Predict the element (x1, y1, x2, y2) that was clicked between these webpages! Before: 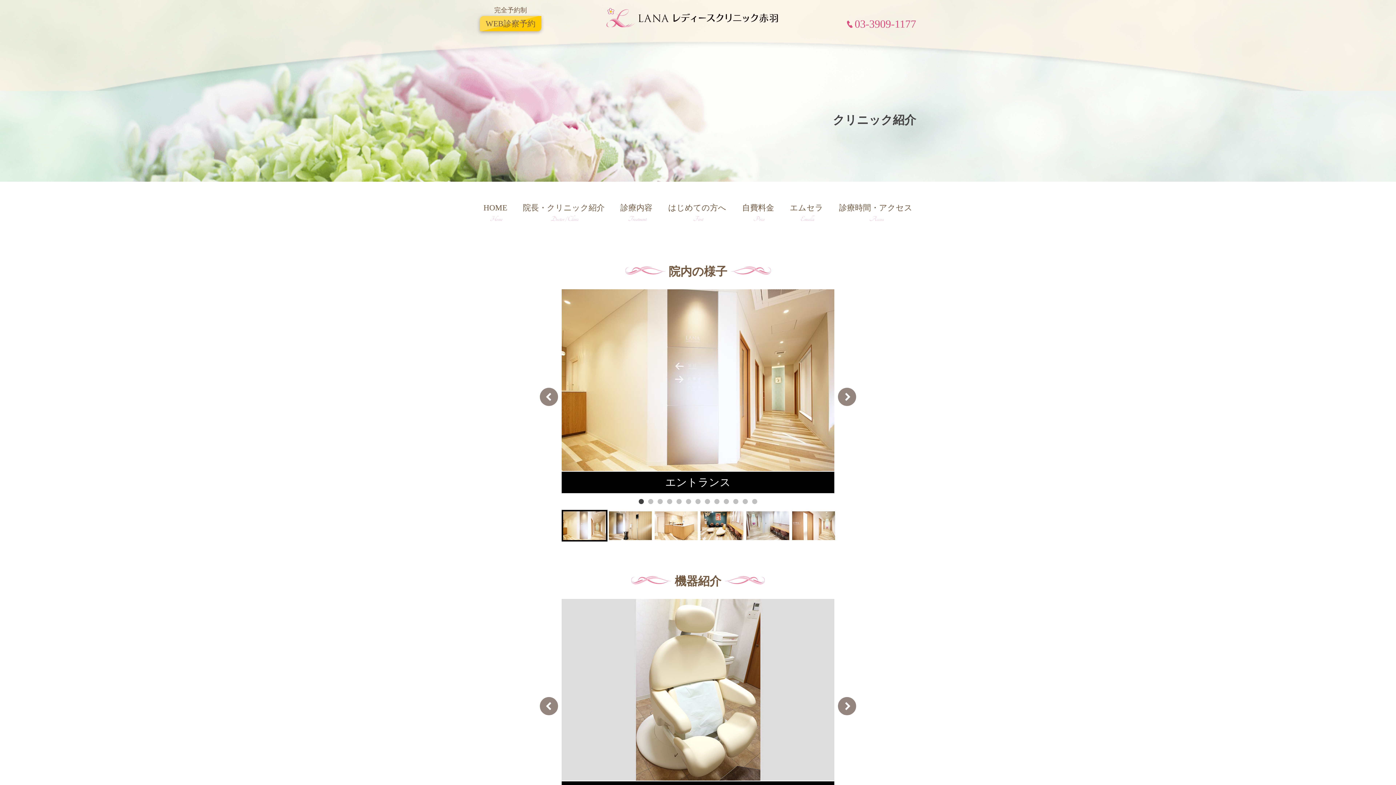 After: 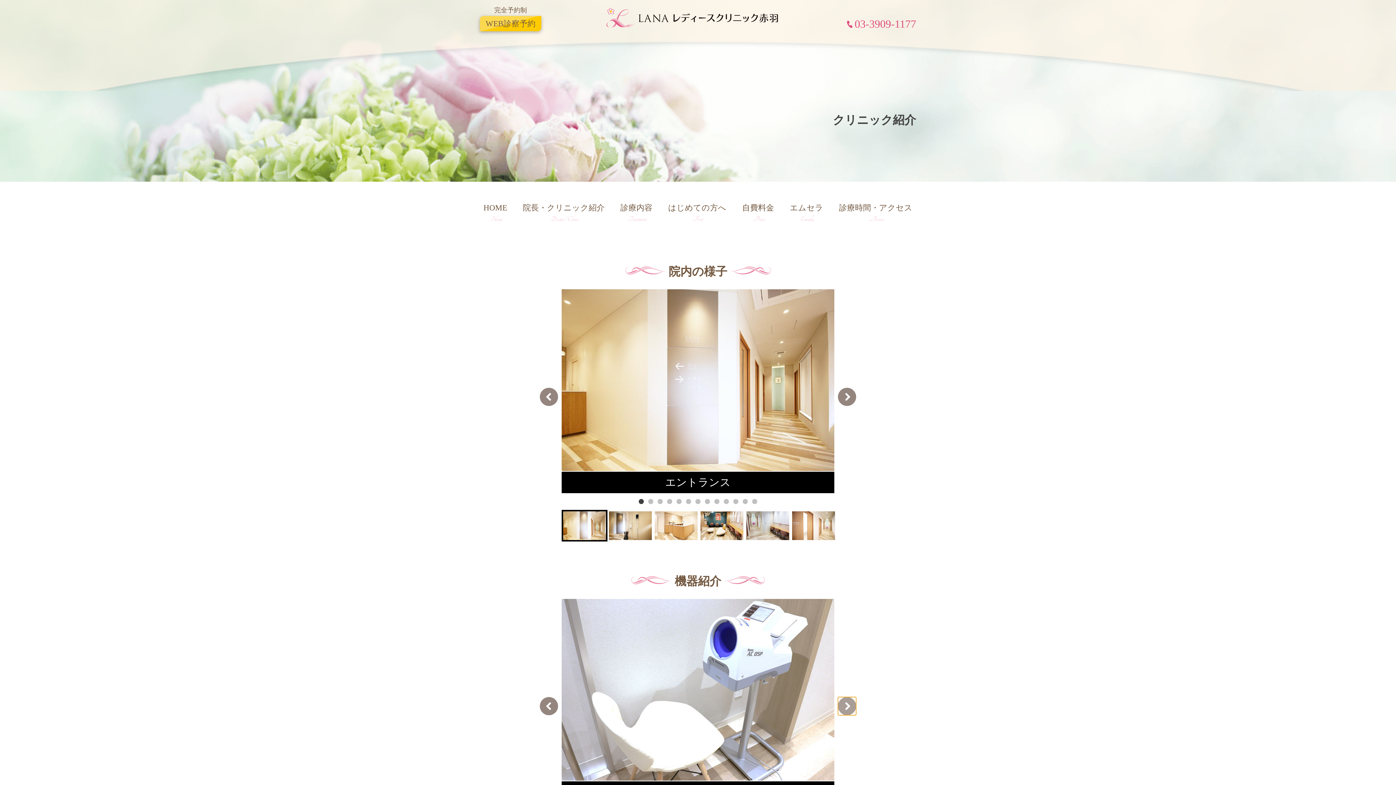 Action: label: Next bbox: (838, 697, 856, 715)